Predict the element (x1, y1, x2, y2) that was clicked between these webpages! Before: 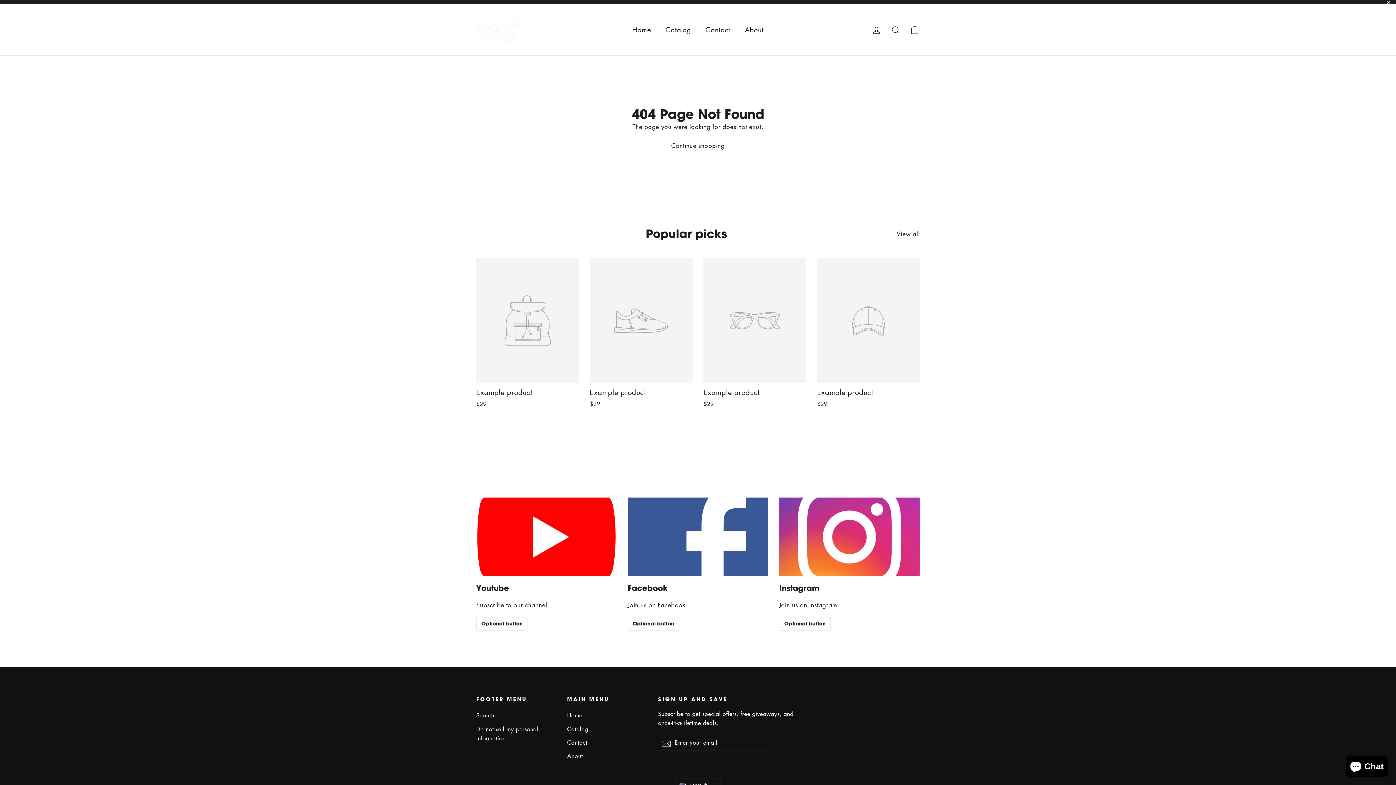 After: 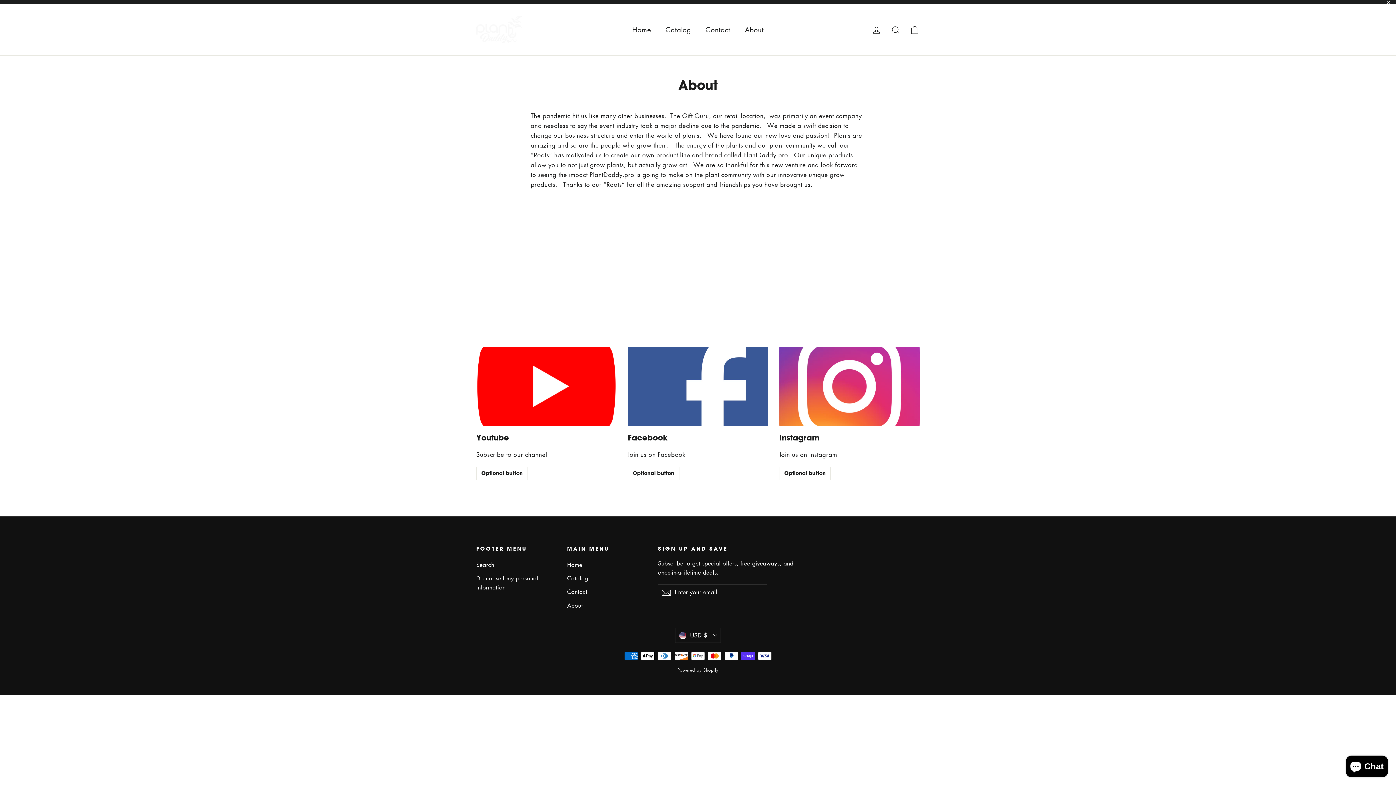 Action: label: About bbox: (567, 750, 647, 762)